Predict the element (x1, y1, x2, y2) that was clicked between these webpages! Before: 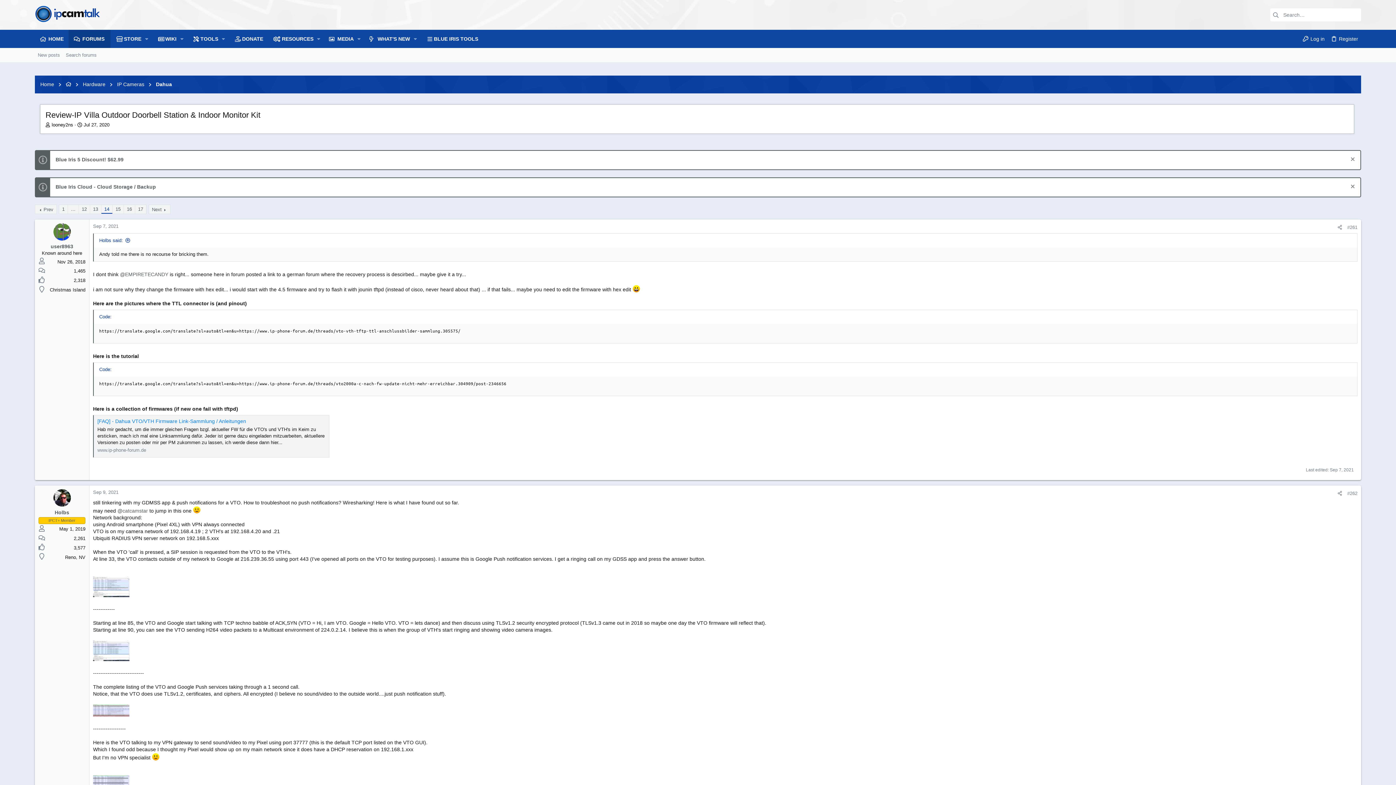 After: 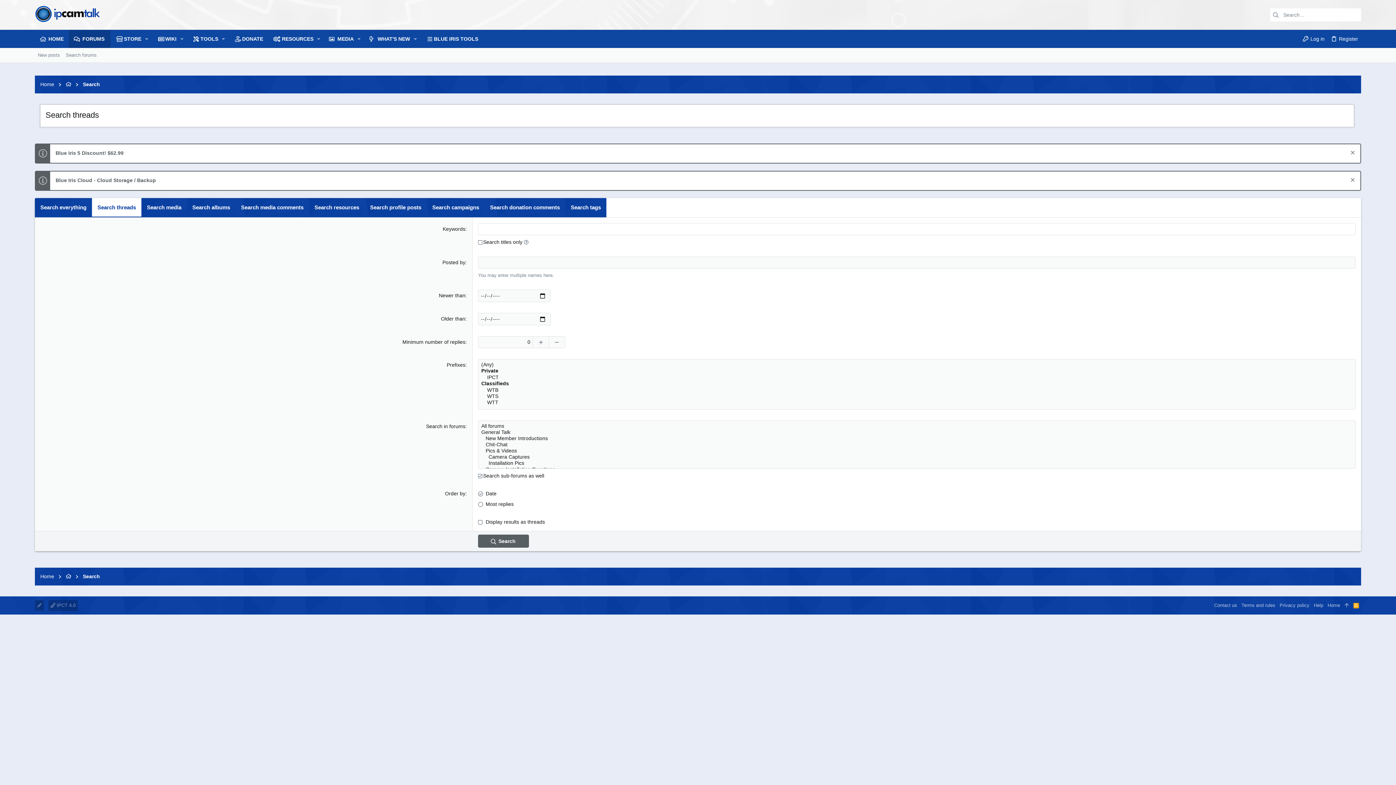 Action: bbox: (62, 51, 99, 59) label: Search forums